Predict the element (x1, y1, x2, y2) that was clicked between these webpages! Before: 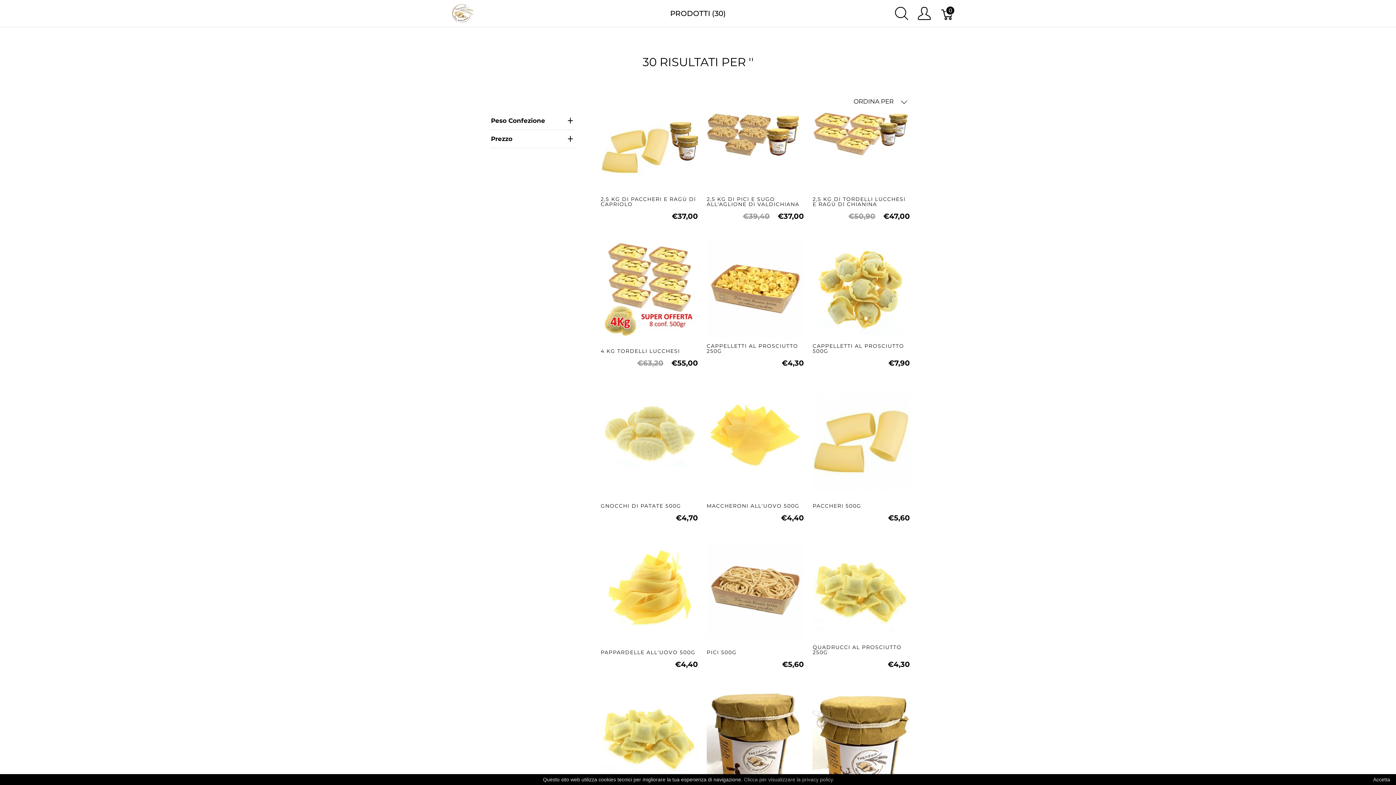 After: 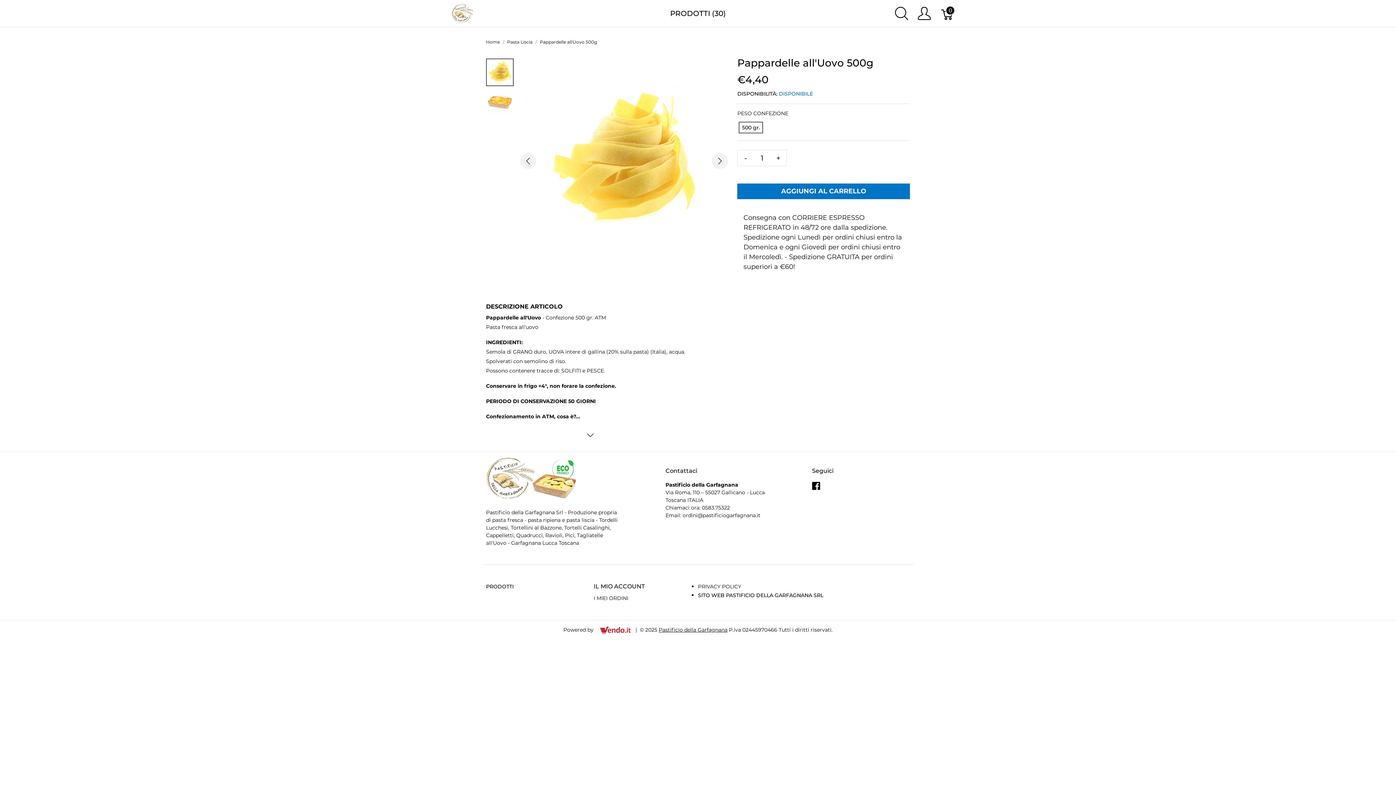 Action: bbox: (600, 542, 698, 671) label: PAPPARDELLE ALL'UOVO 500G
€4,40